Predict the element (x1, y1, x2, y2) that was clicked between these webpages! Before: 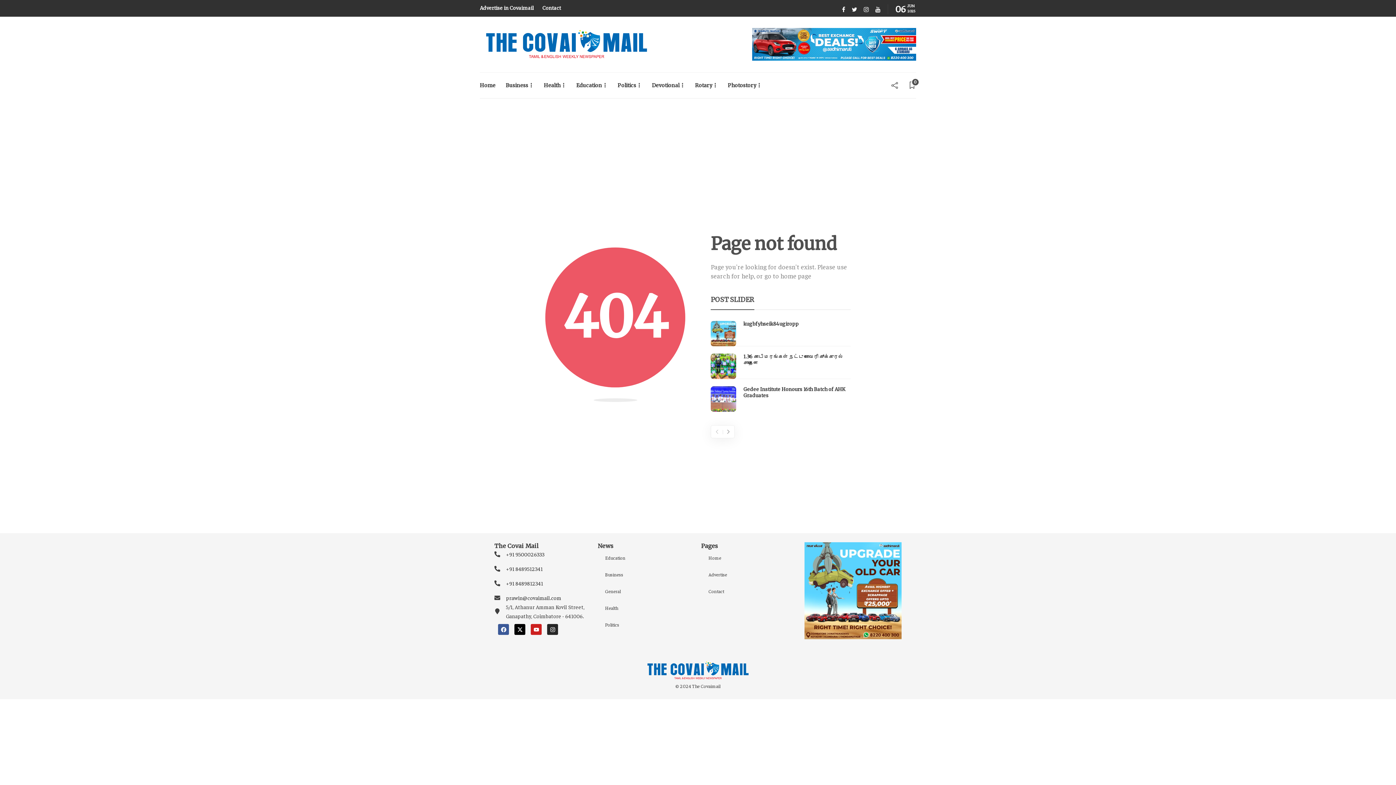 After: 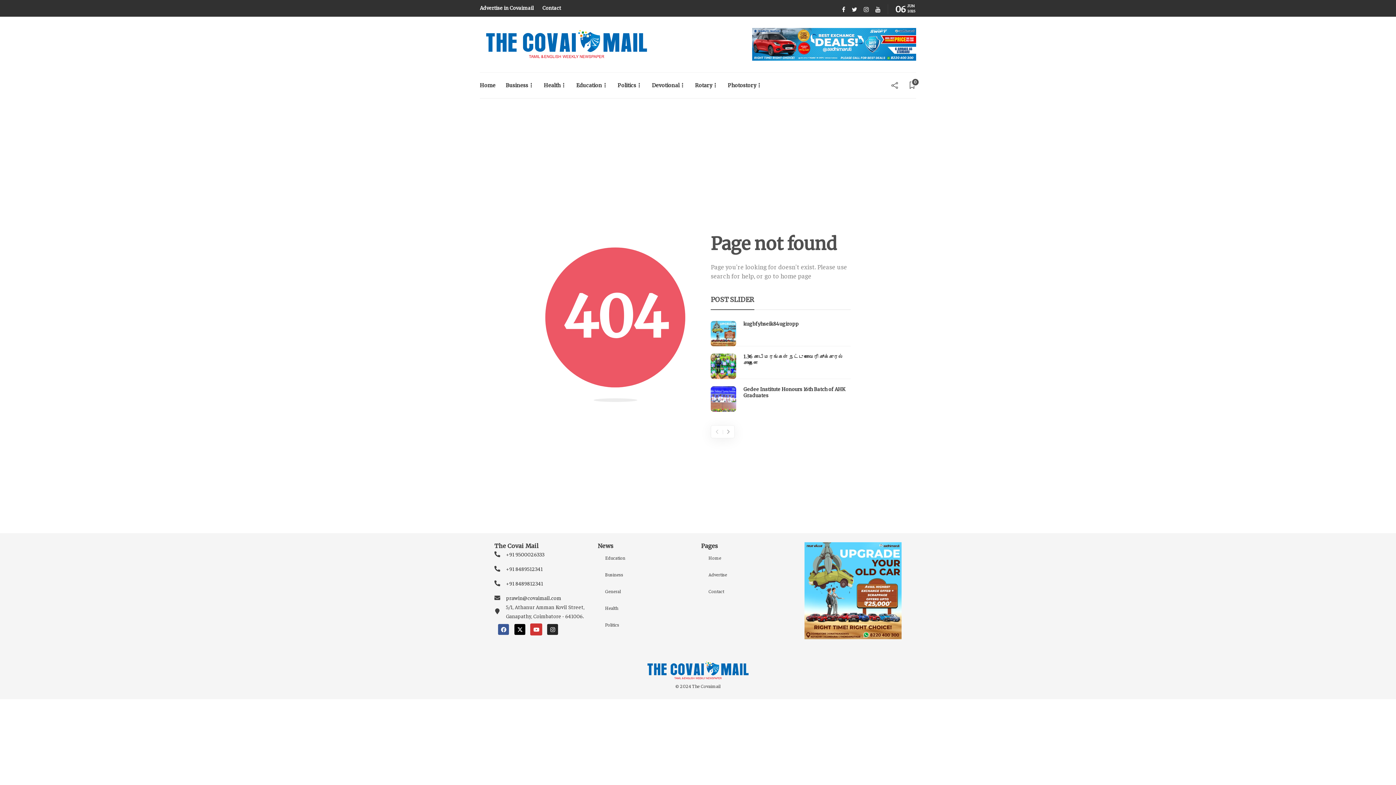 Action: bbox: (530, 624, 541, 635) label: Youtube